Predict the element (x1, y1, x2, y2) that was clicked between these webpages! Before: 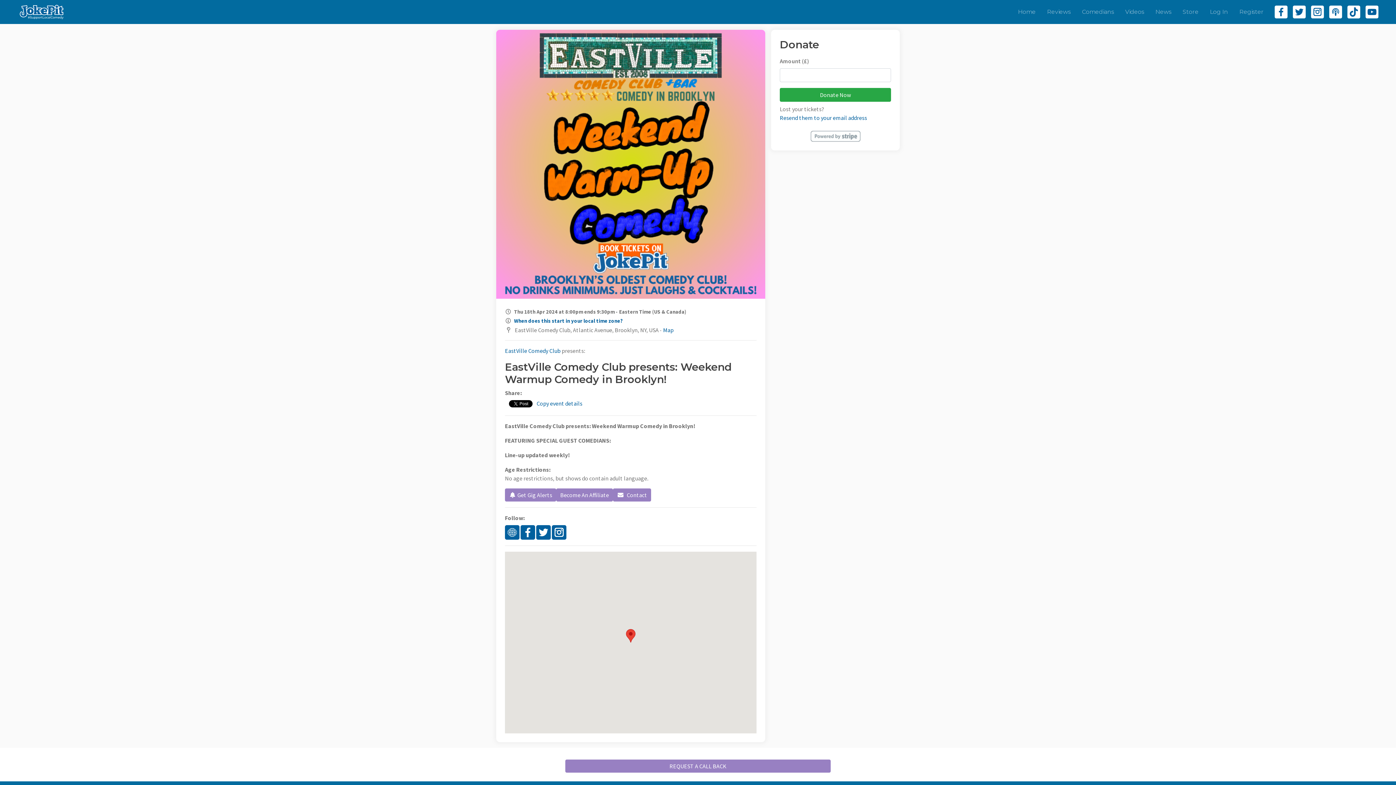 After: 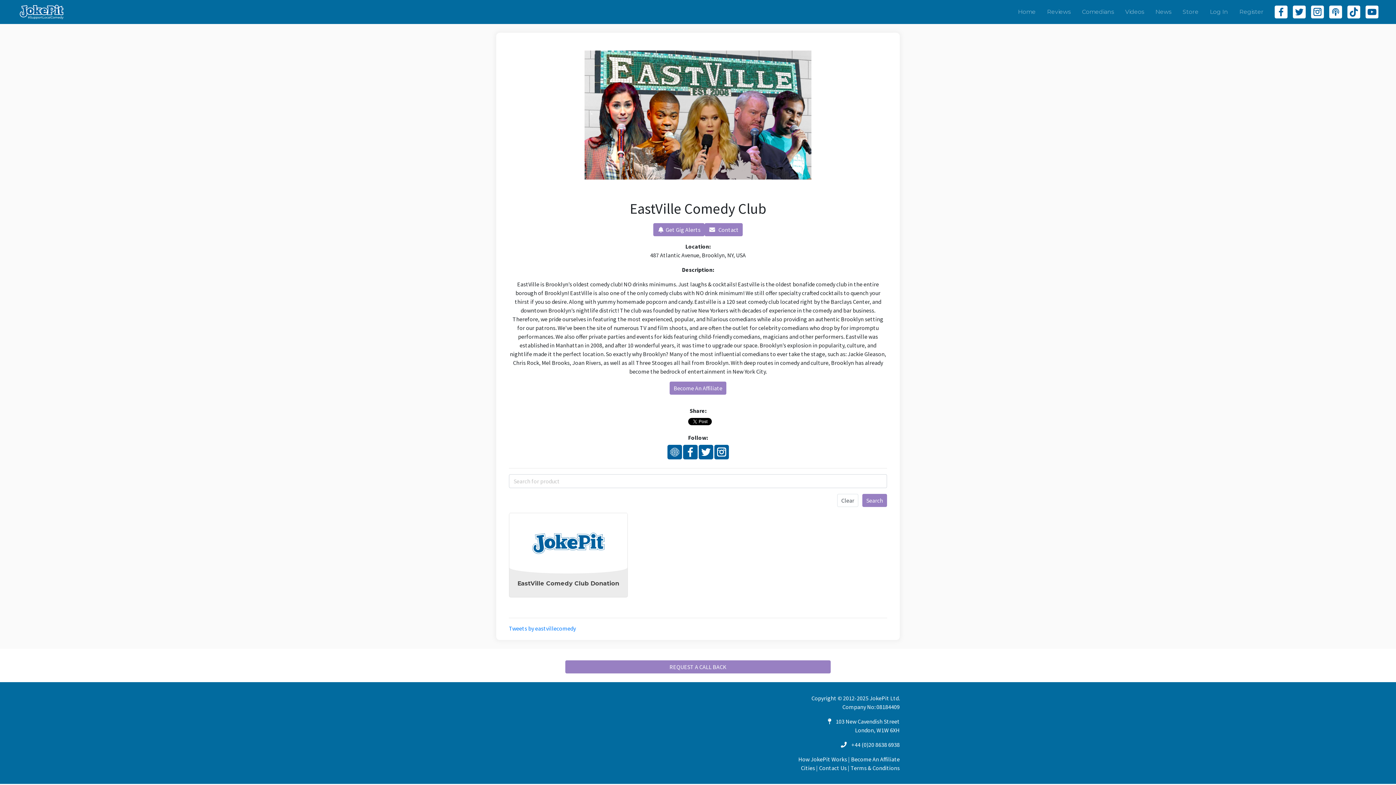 Action: bbox: (505, 347, 560, 354) label: EastVille Comedy Club